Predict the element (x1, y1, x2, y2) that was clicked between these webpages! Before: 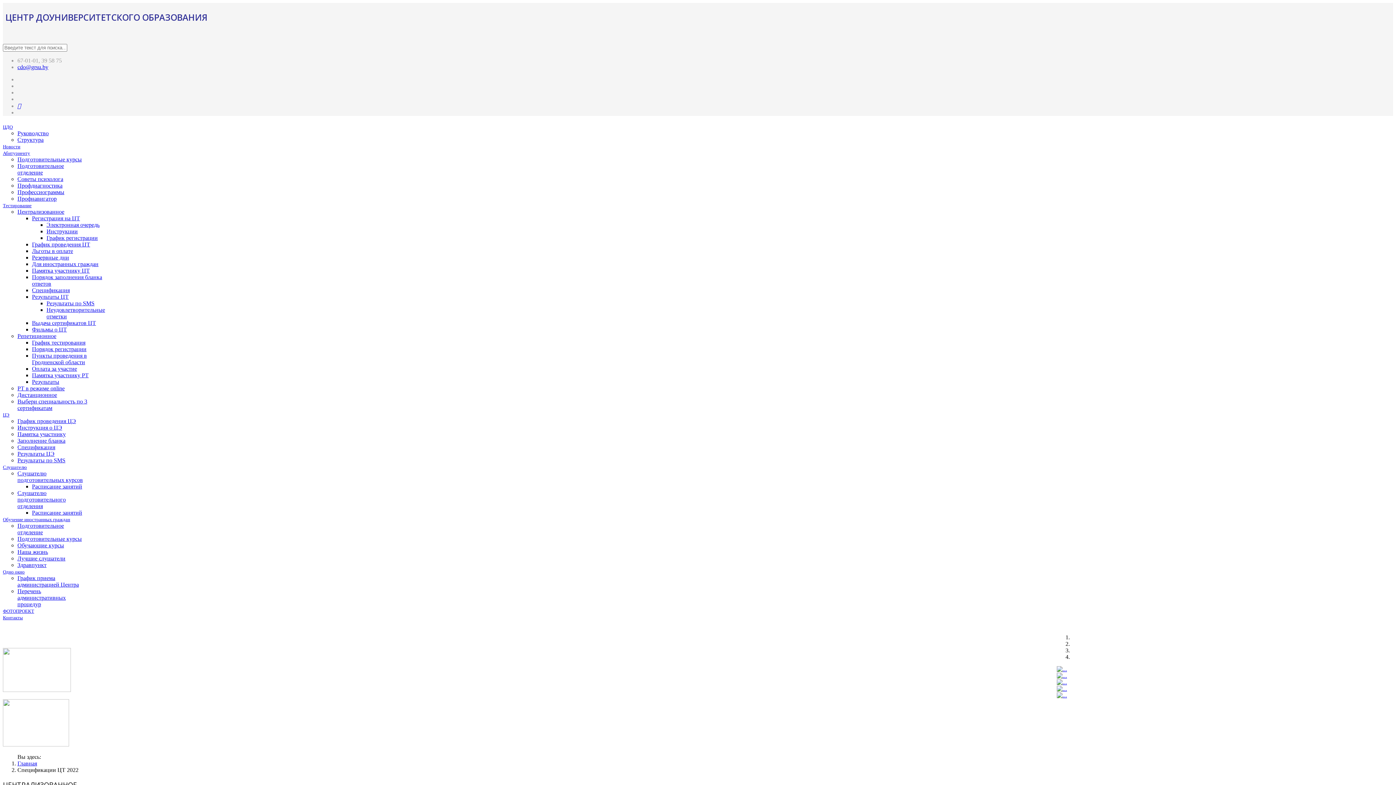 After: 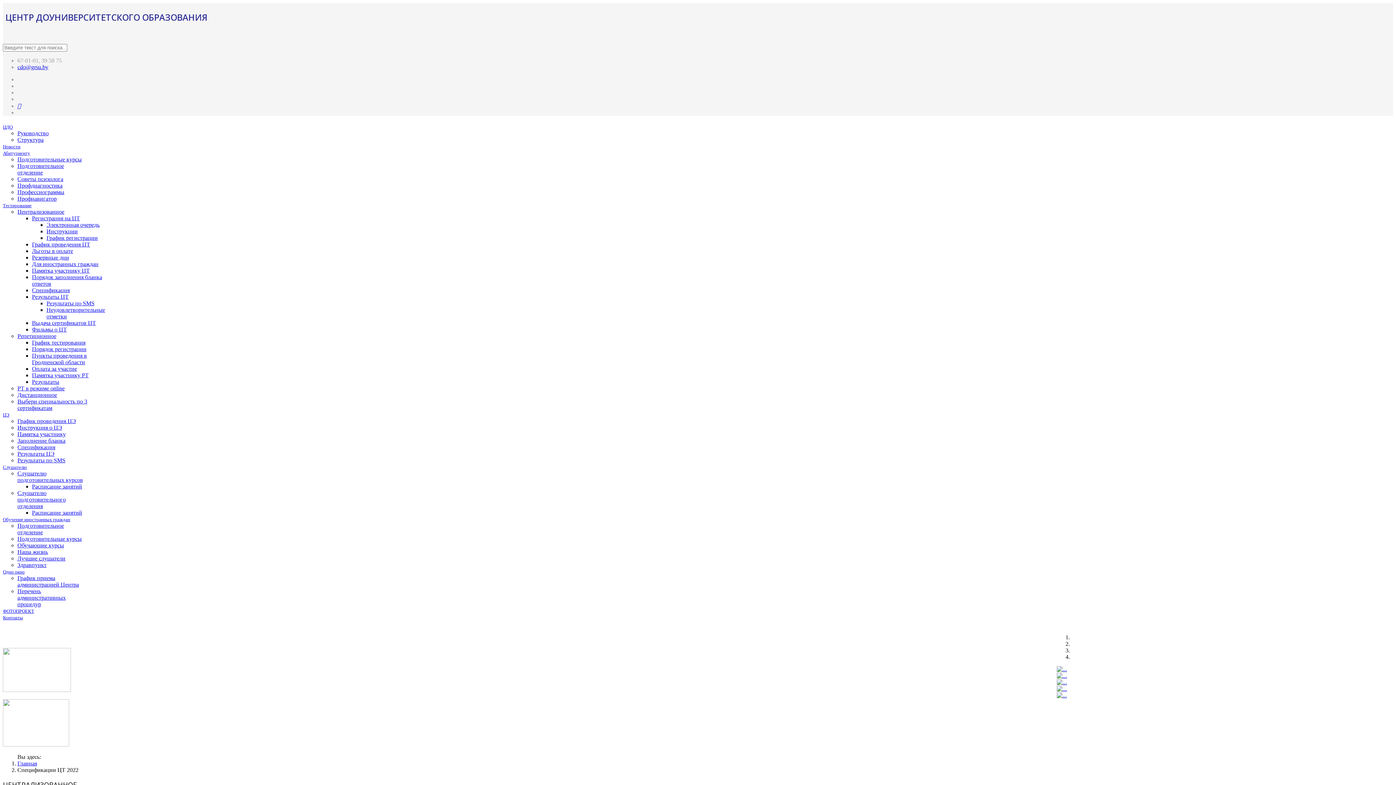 Action: label: График тестирования bbox: (32, 339, 85, 345)